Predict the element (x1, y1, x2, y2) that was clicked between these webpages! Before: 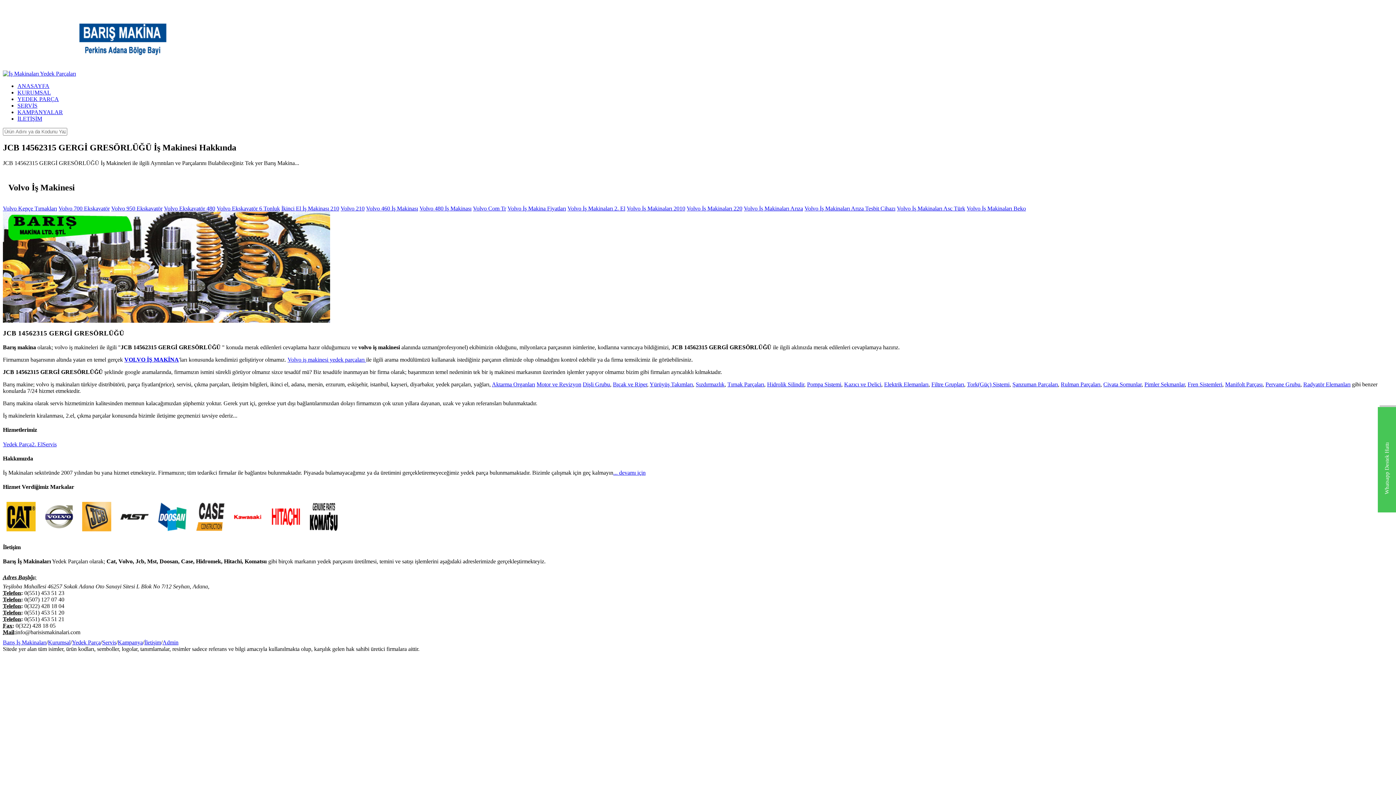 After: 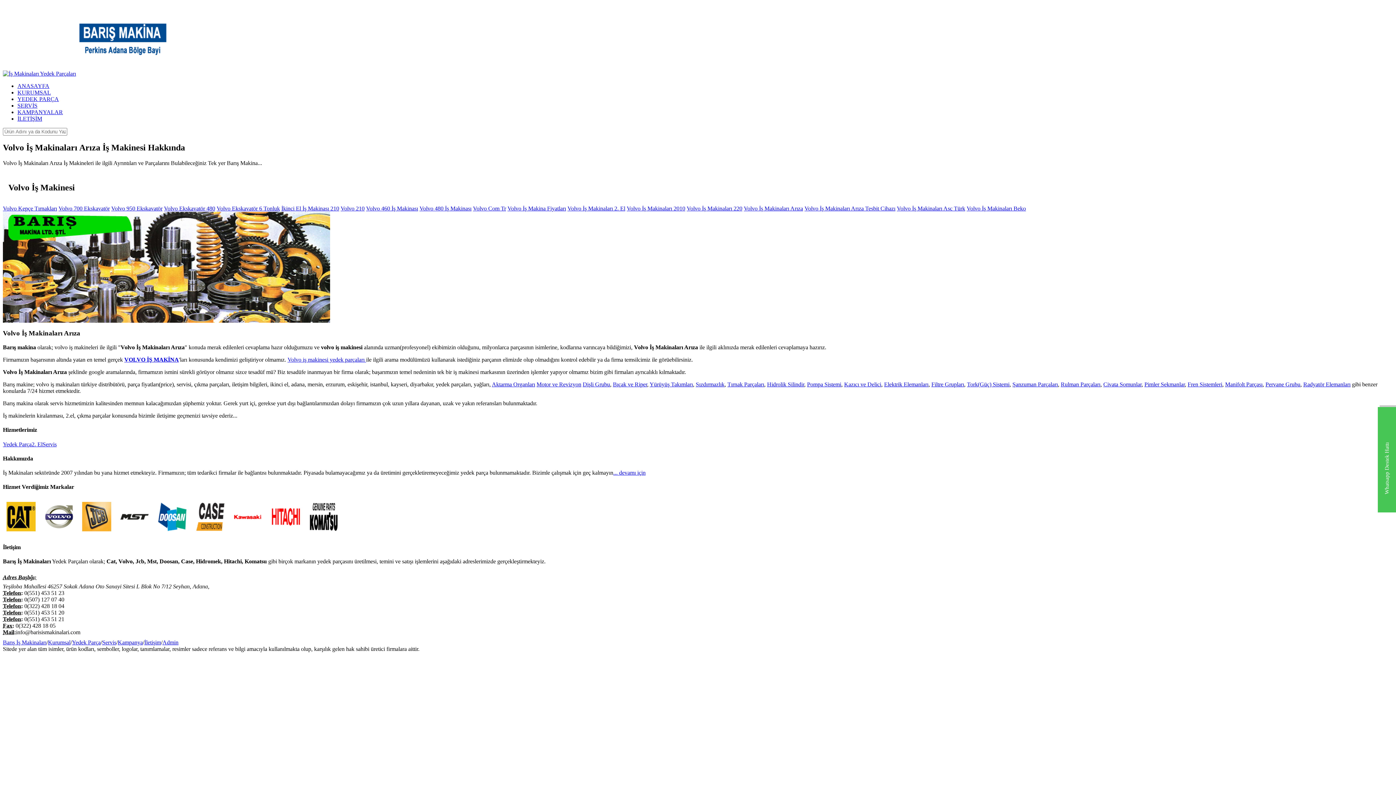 Action: label: Volvo İş Makinaları Arıza bbox: (744, 205, 803, 211)